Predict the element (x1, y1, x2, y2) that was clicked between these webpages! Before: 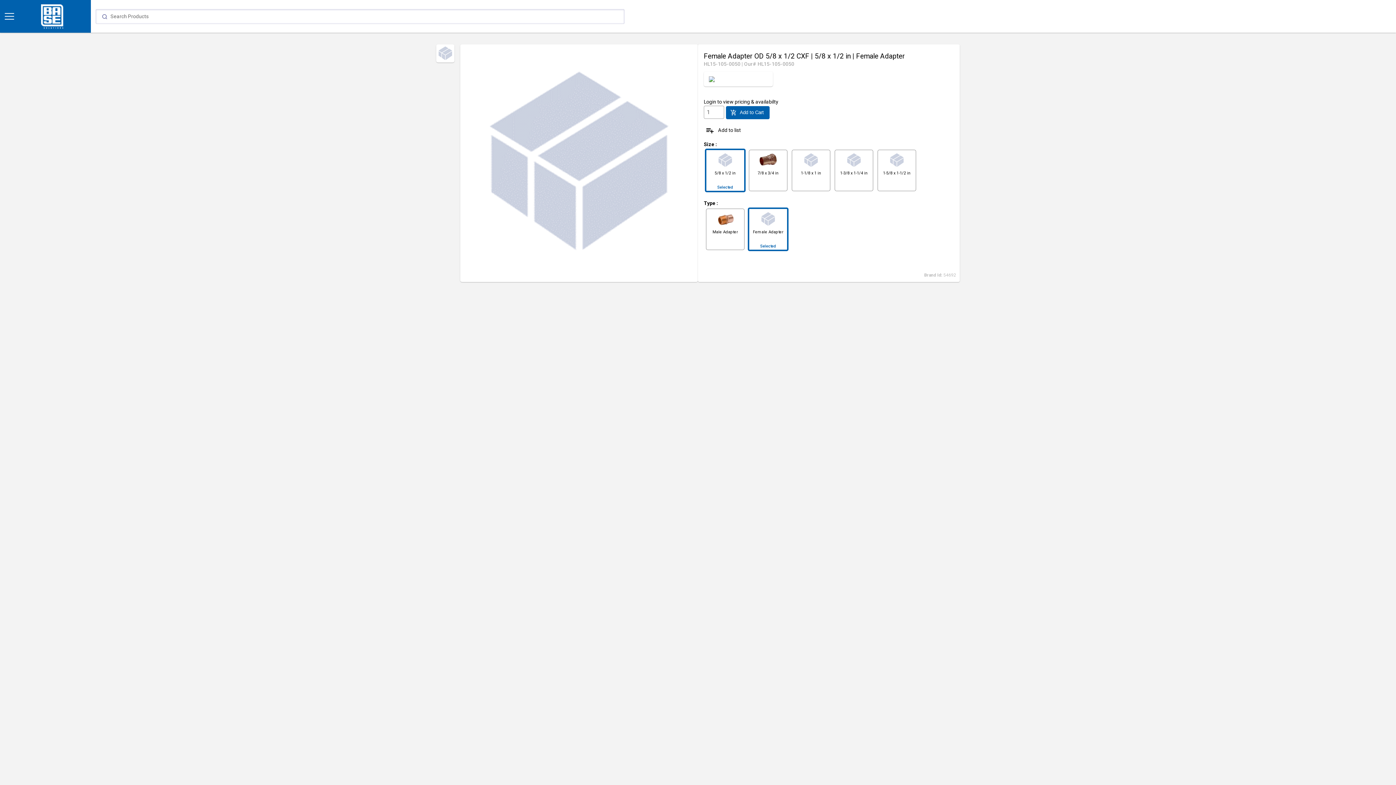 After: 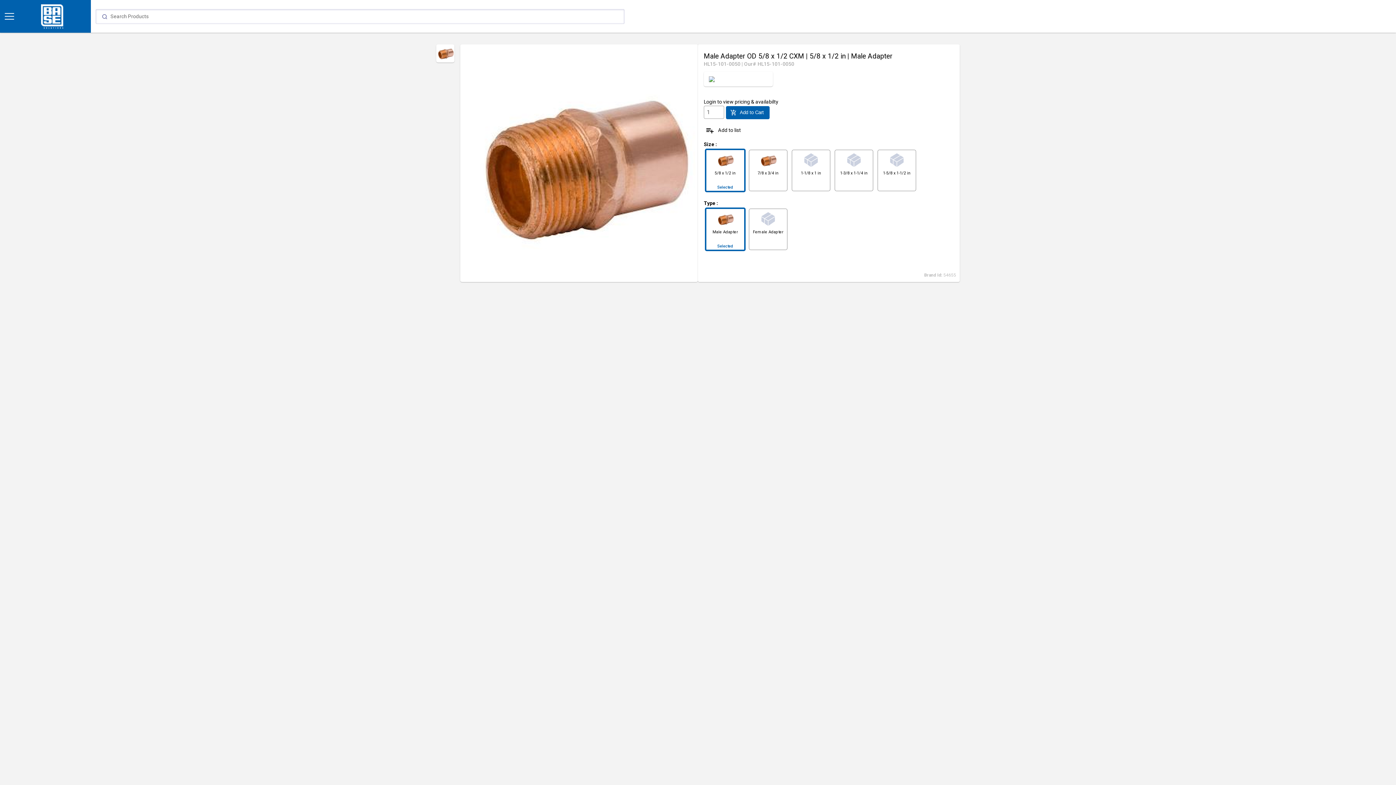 Action: label: Male Adapter
  bbox: (706, 190, 744, 231)